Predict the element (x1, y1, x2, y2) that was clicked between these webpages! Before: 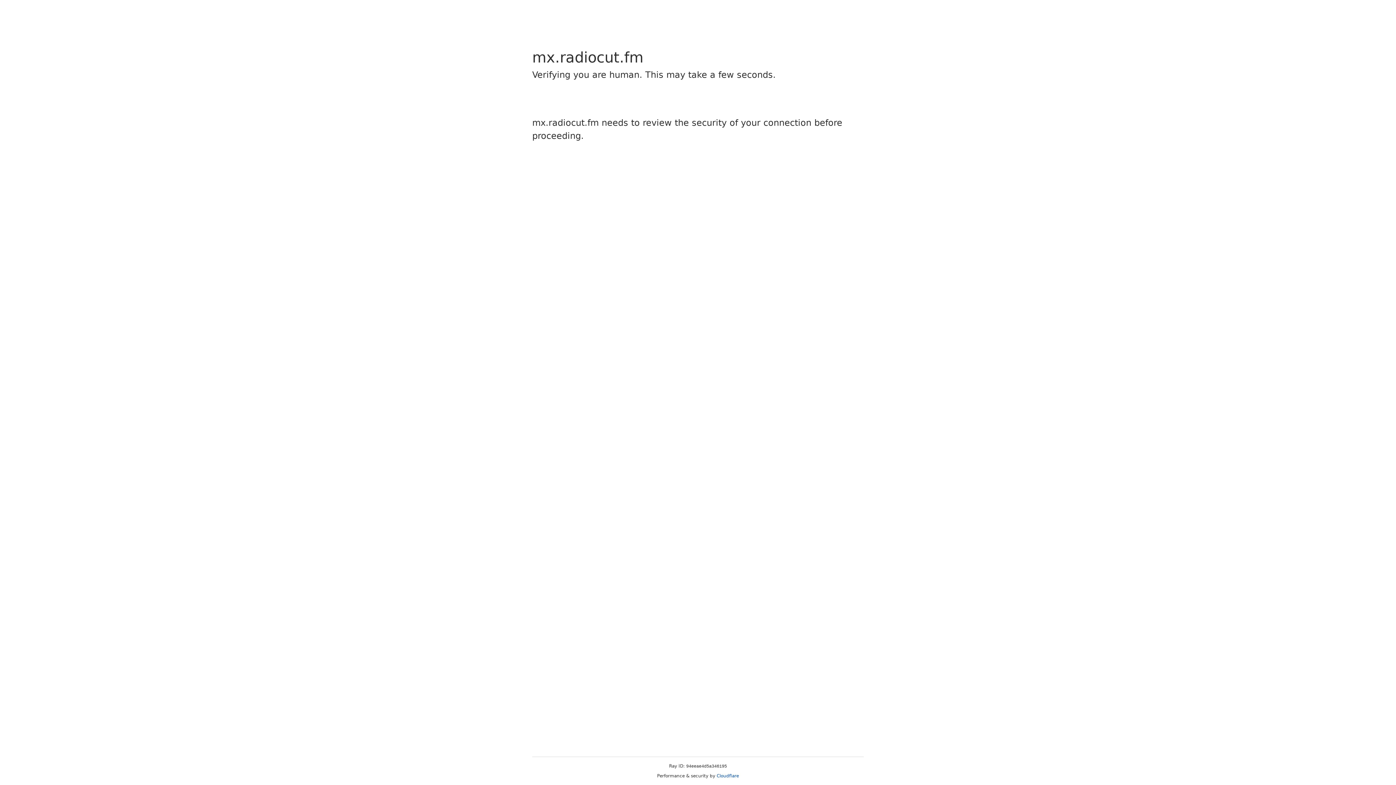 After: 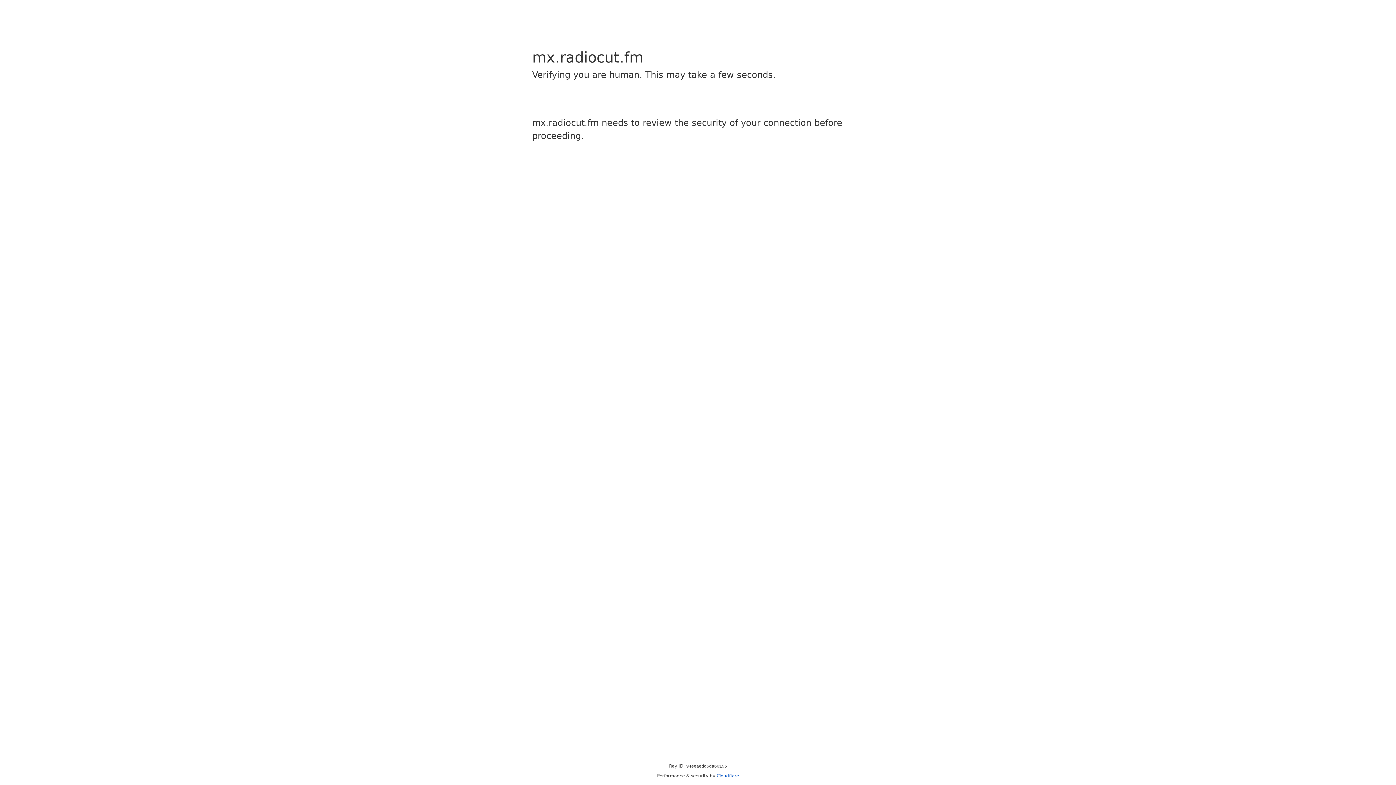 Action: label: Cloudflare bbox: (716, 773, 739, 778)